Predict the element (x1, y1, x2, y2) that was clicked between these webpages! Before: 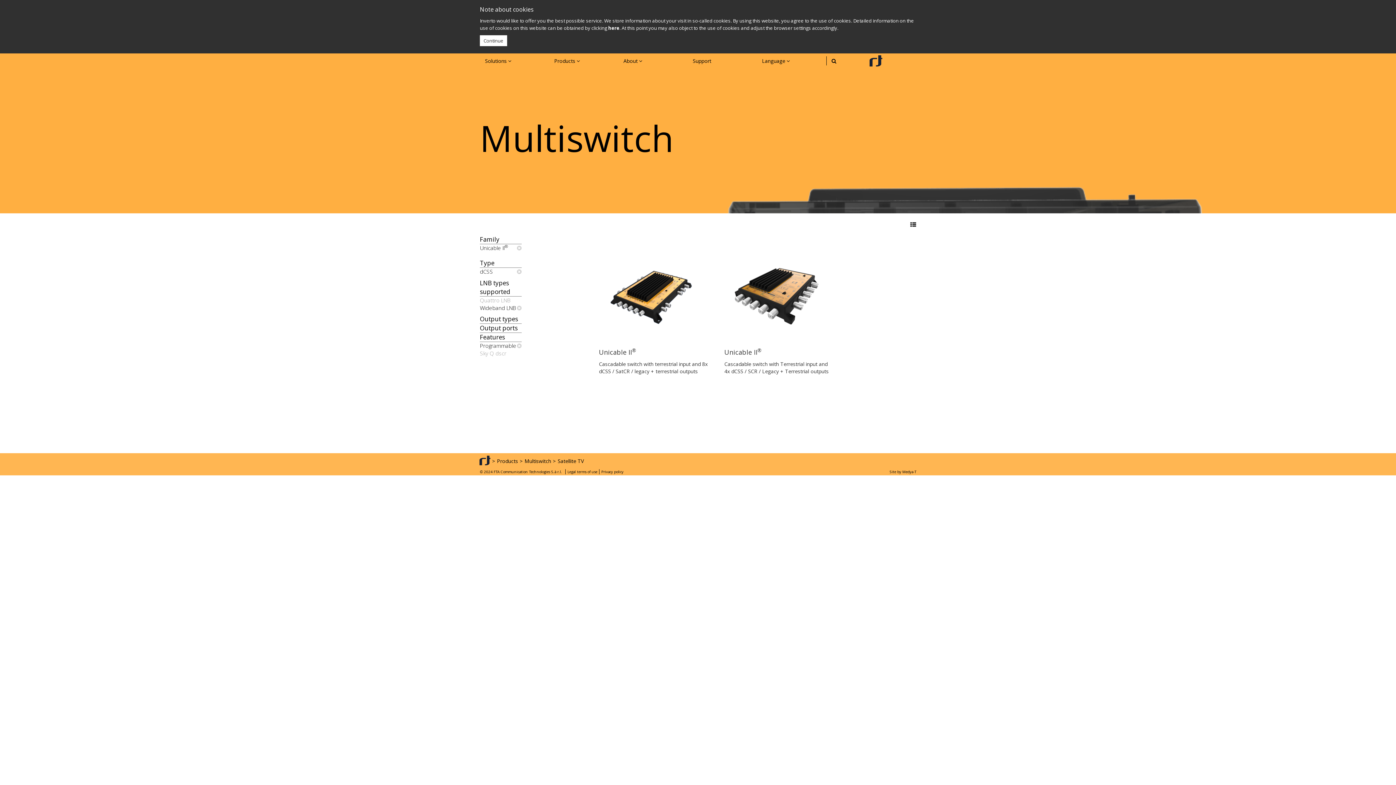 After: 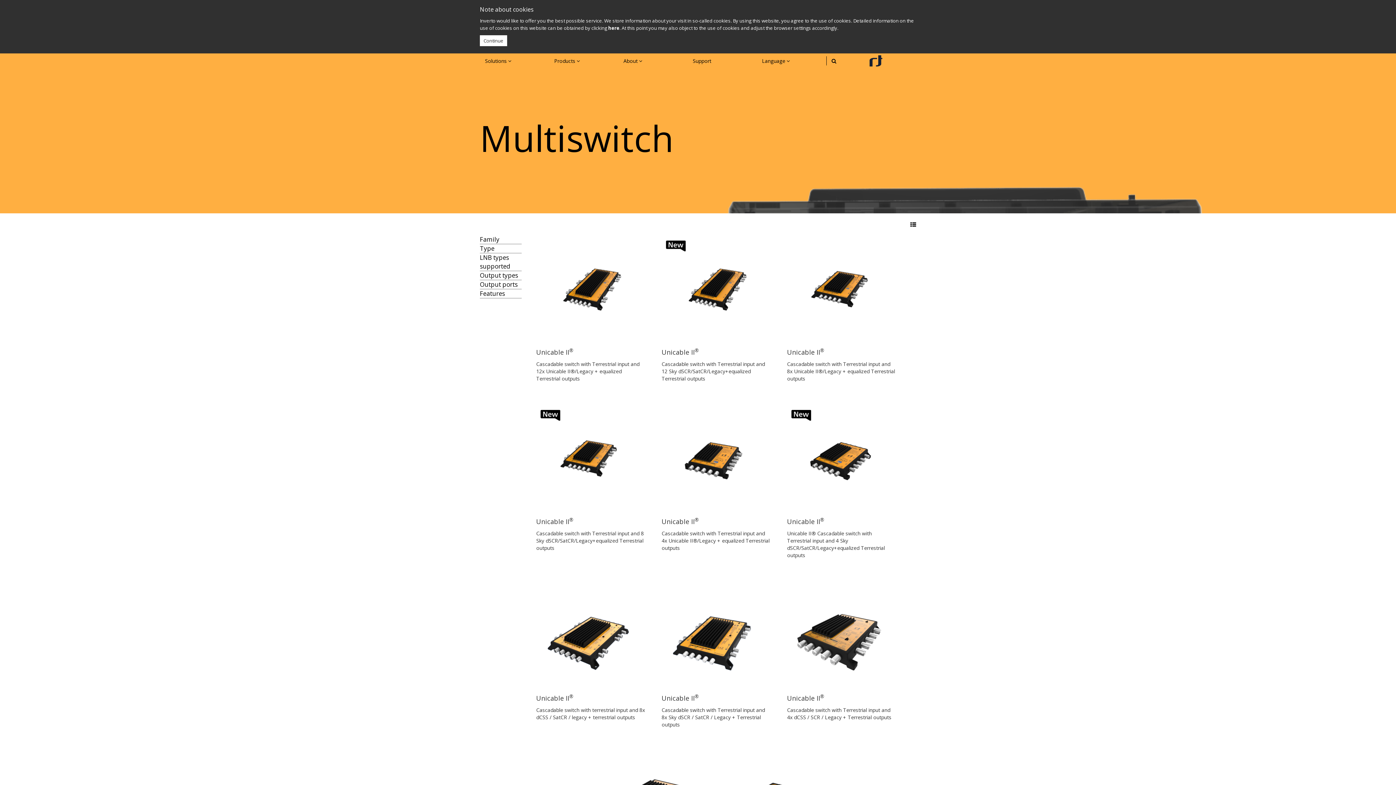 Action: label: Multiswitch bbox: (522, 457, 551, 465)